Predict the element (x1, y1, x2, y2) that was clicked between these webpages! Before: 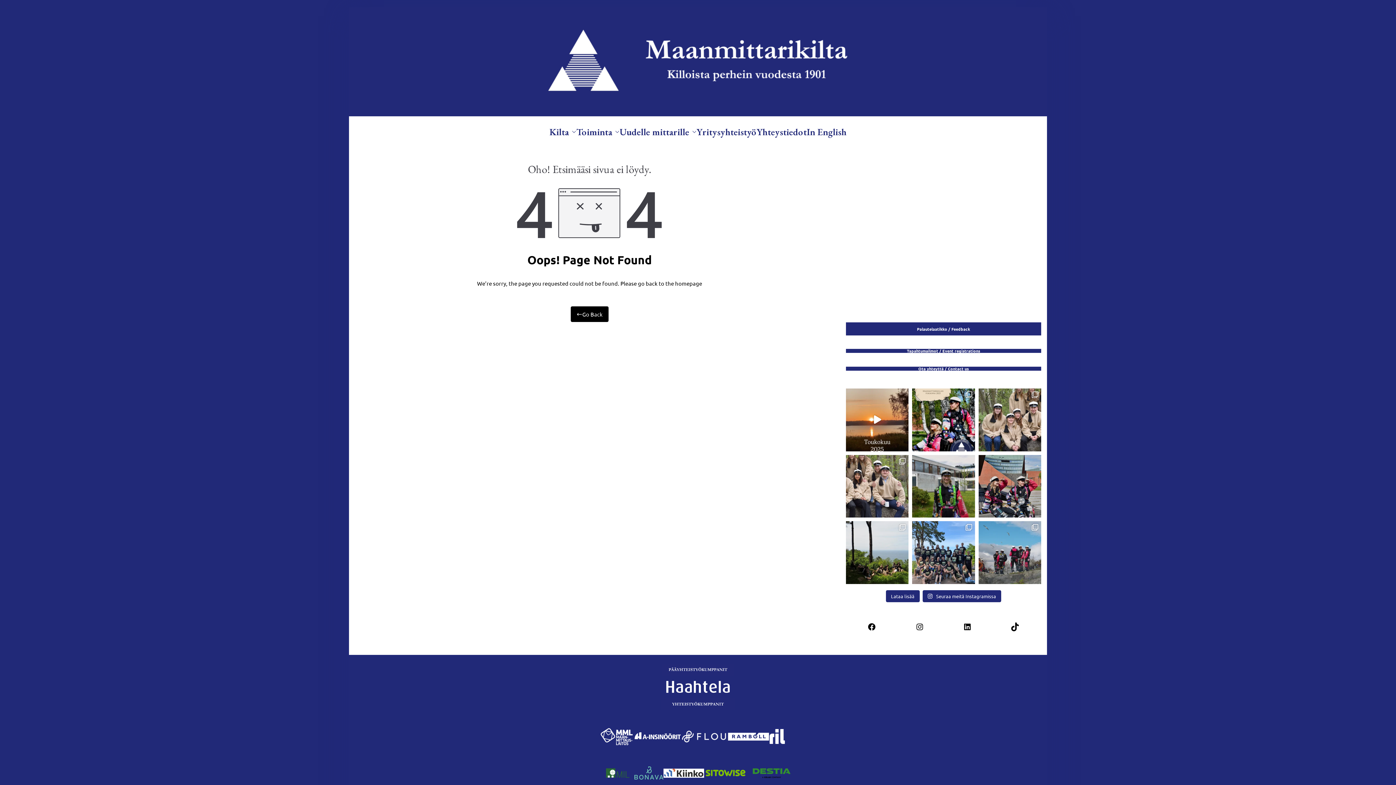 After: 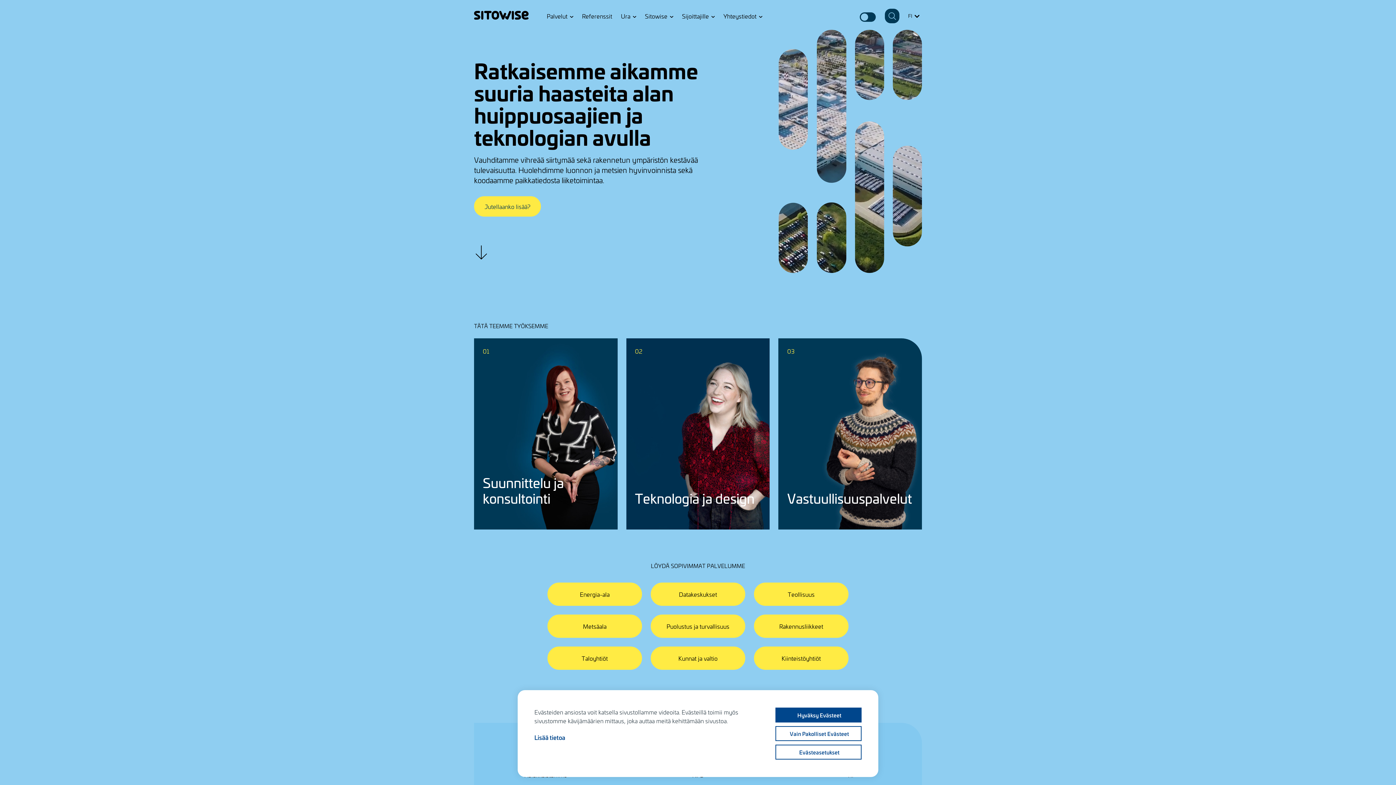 Action: bbox: (704, 765, 746, 781)